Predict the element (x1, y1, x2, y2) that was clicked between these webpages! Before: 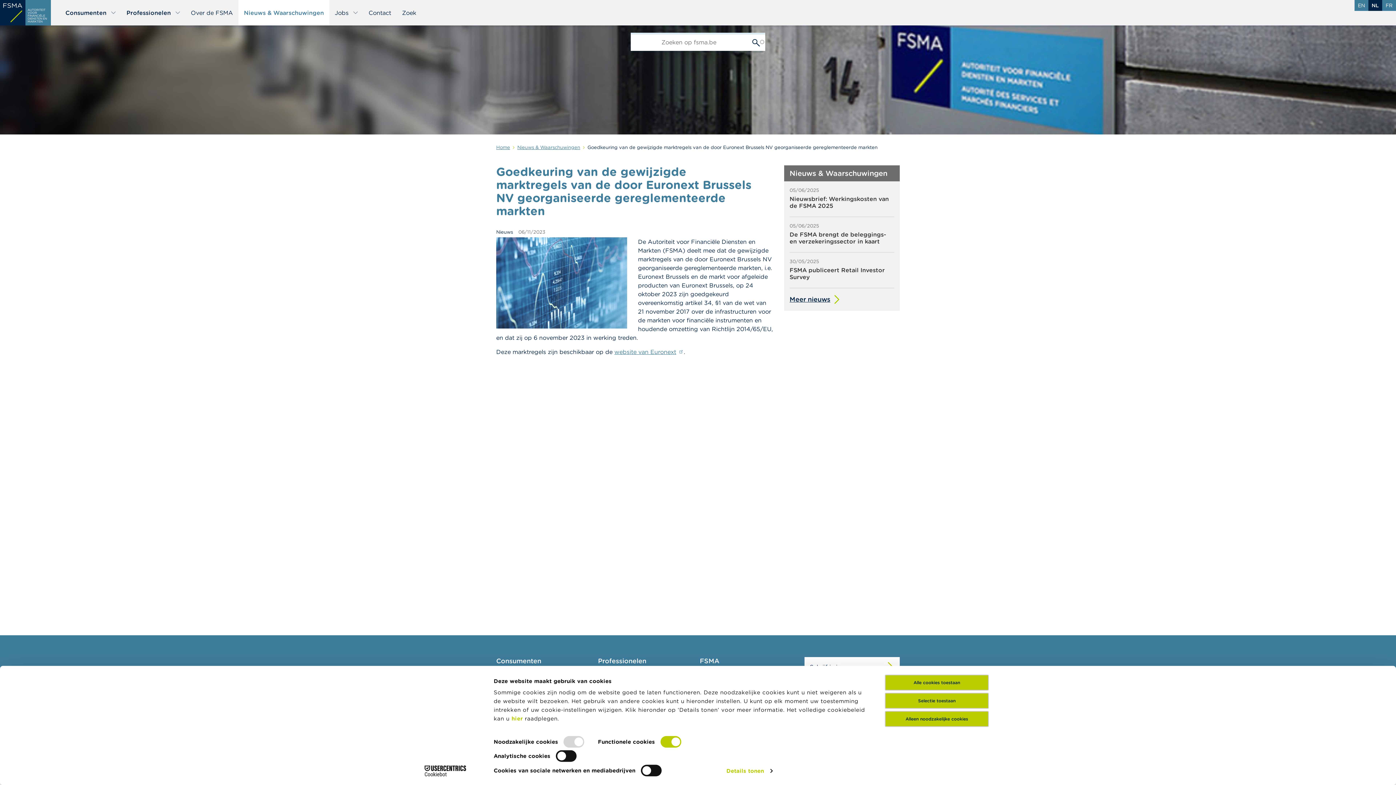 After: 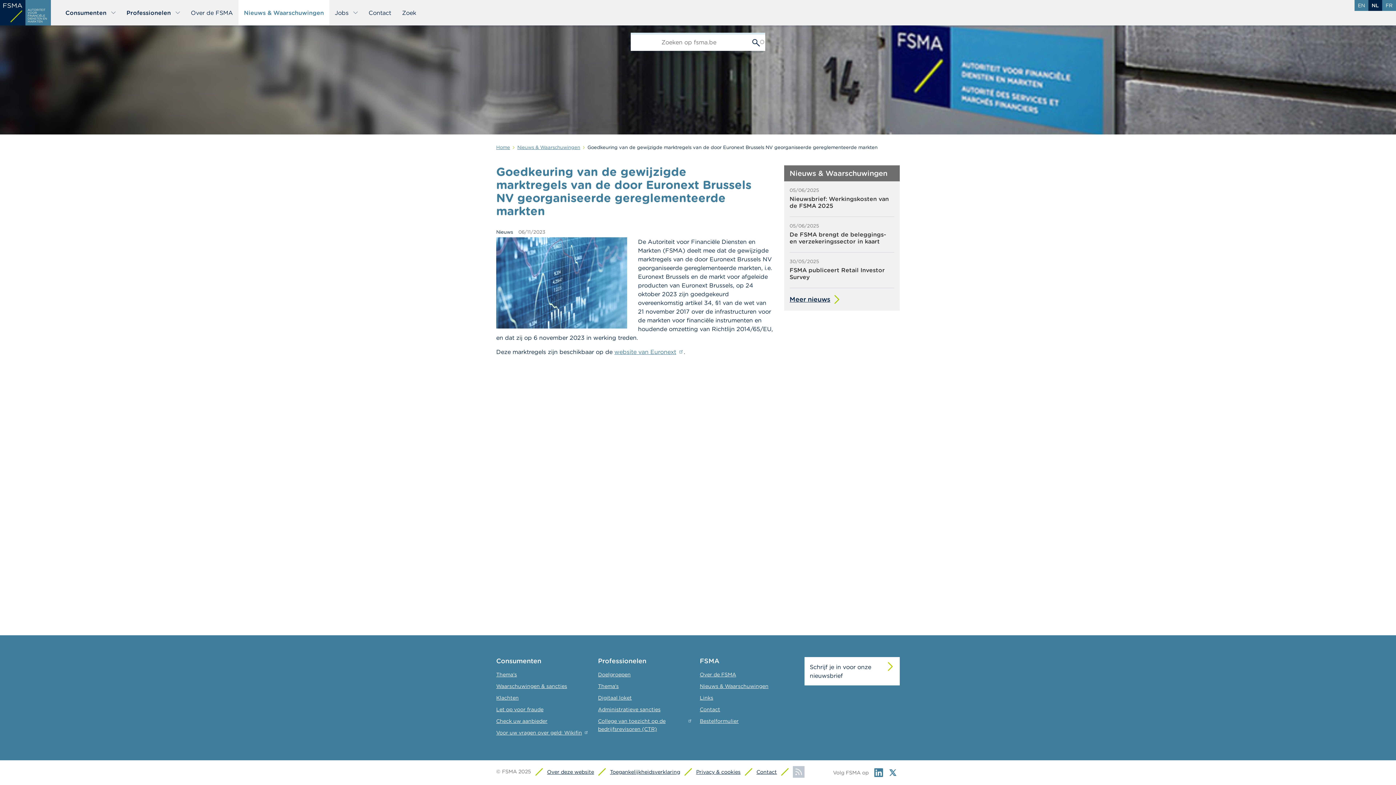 Action: label: Alle cookies toestaan bbox: (885, 675, 989, 691)